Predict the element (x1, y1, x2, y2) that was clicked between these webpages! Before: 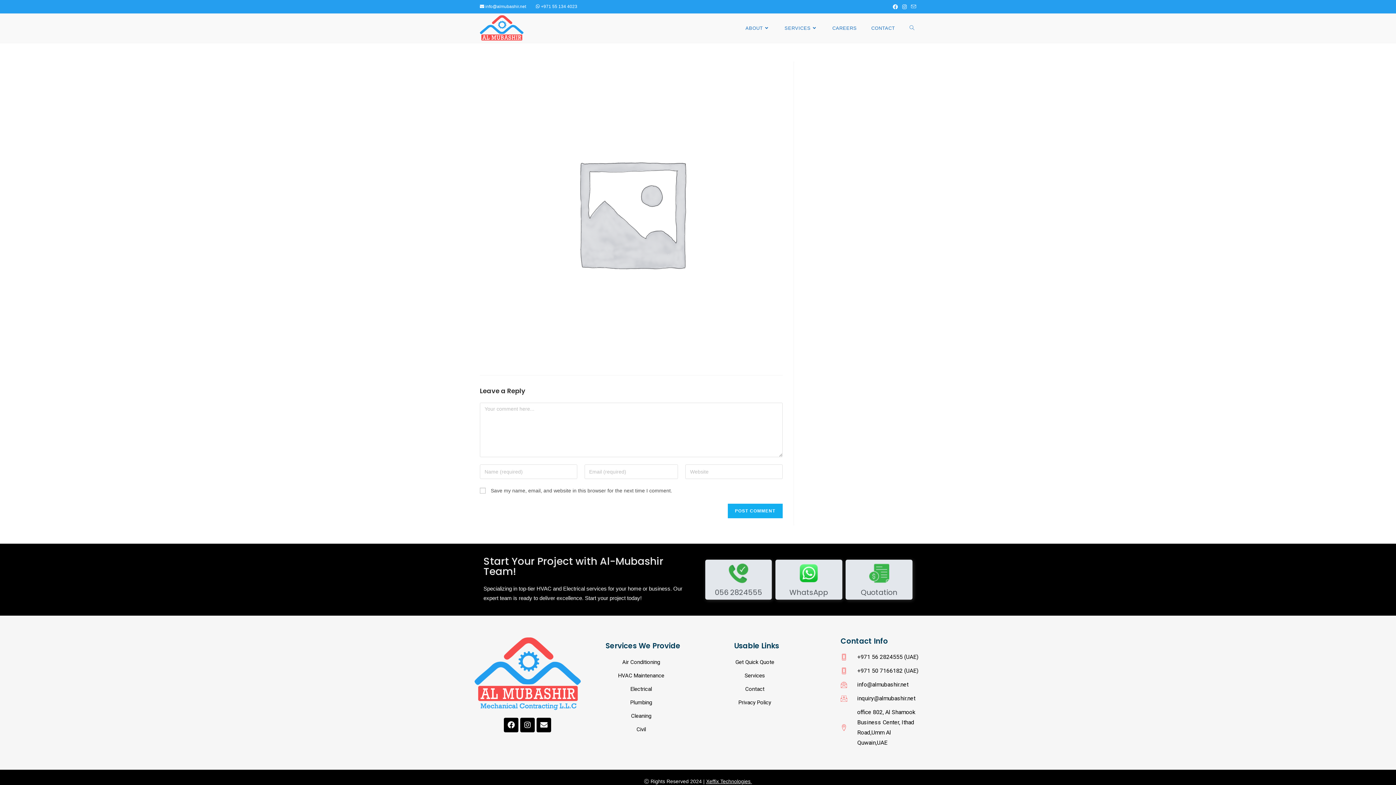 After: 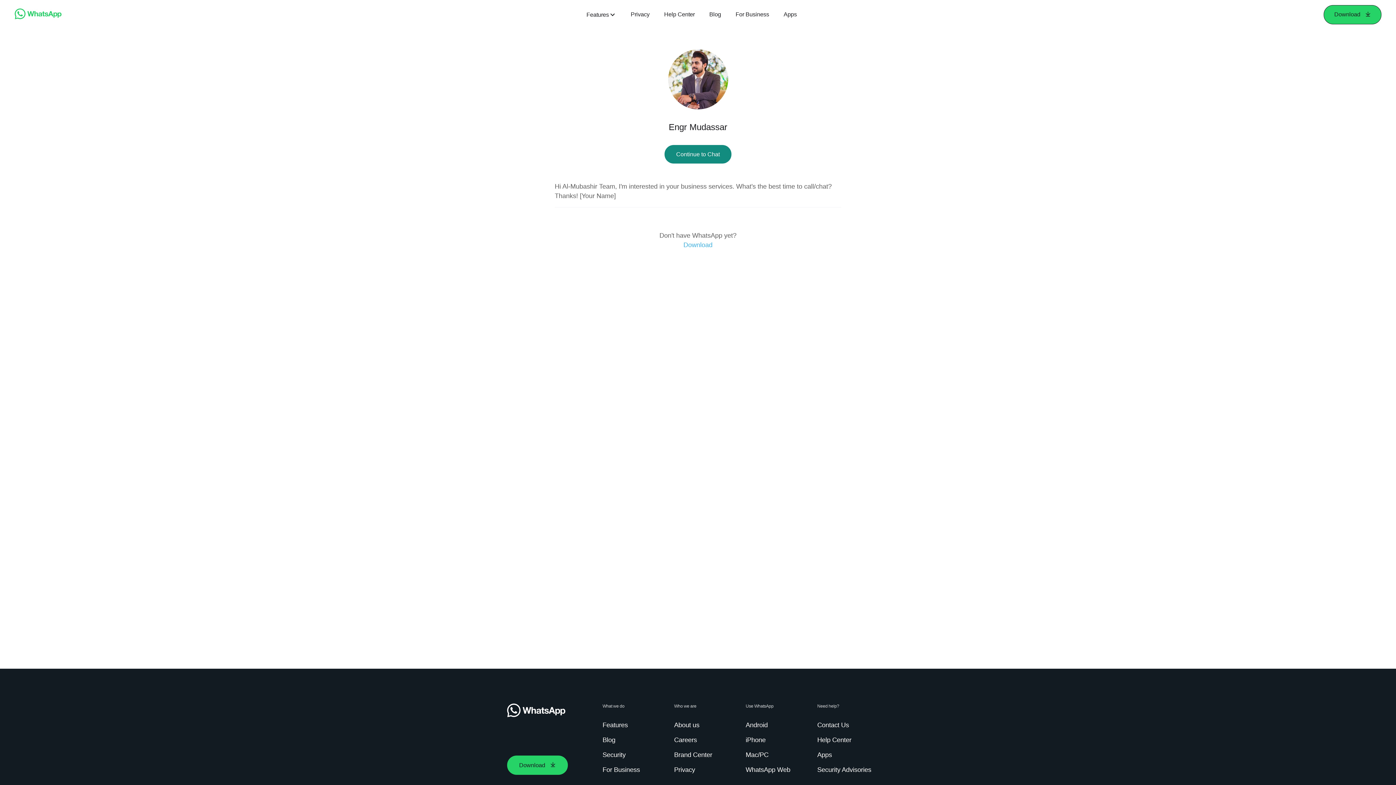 Action: bbox: (789, 587, 828, 597) label: WhatsApp